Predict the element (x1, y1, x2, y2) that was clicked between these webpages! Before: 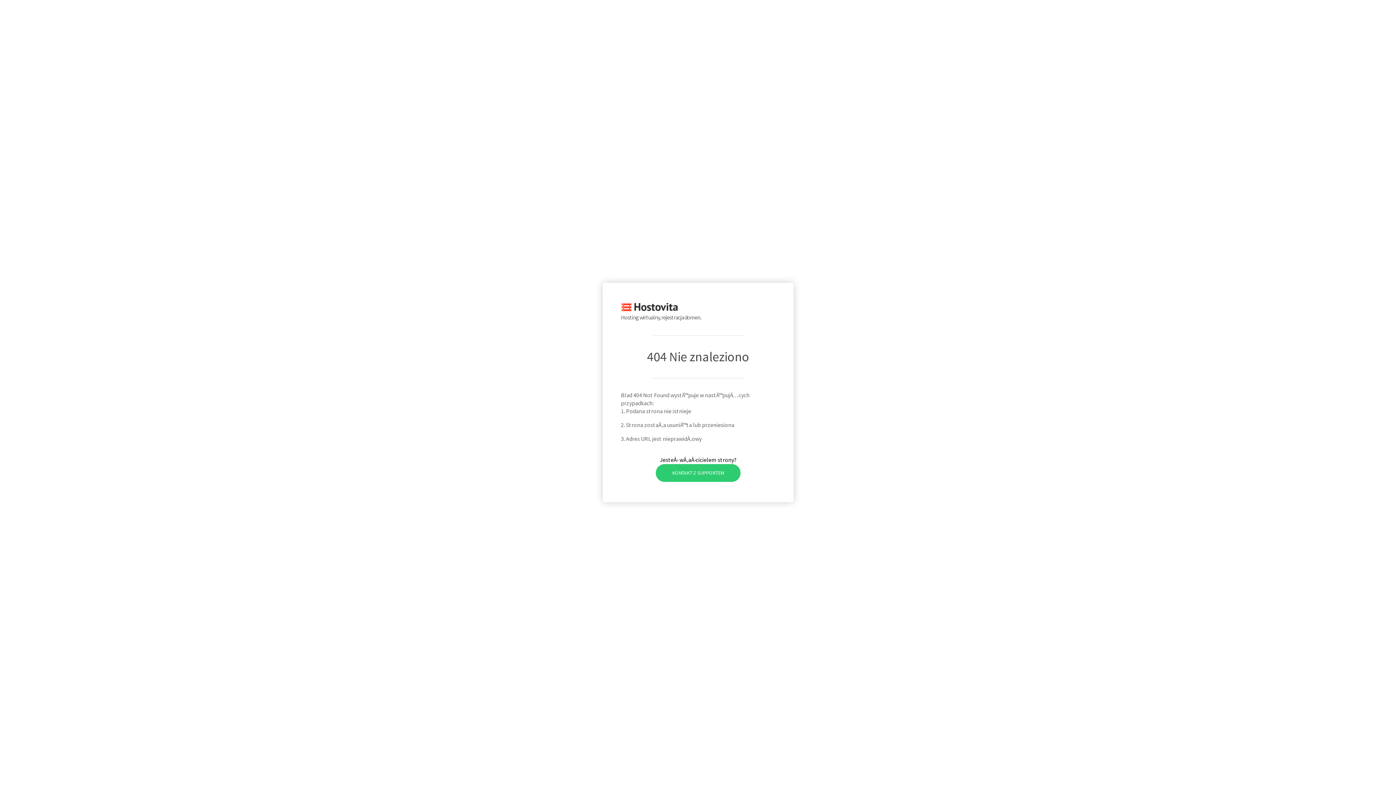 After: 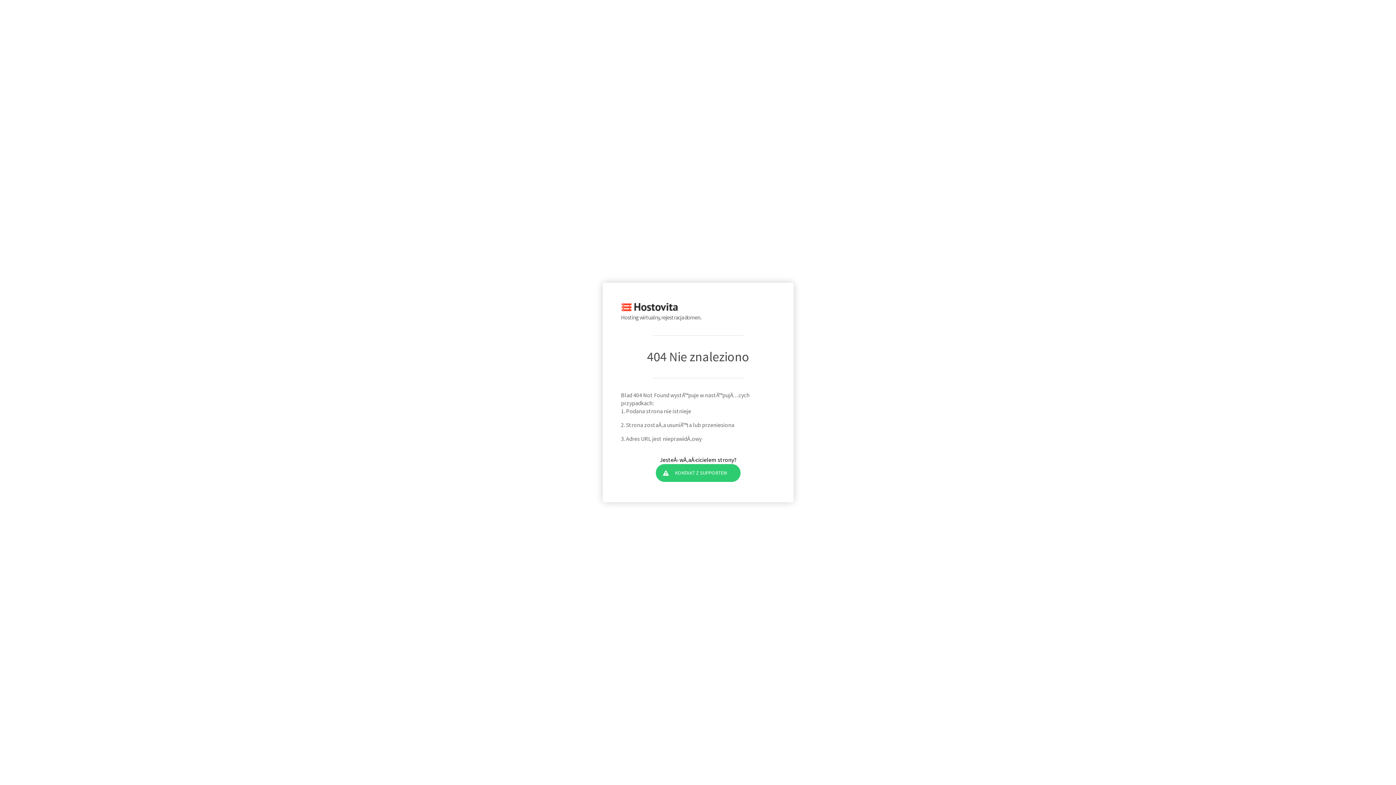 Action: label: KONTAKT Z SUPPORTEM bbox: (655, 464, 740, 482)